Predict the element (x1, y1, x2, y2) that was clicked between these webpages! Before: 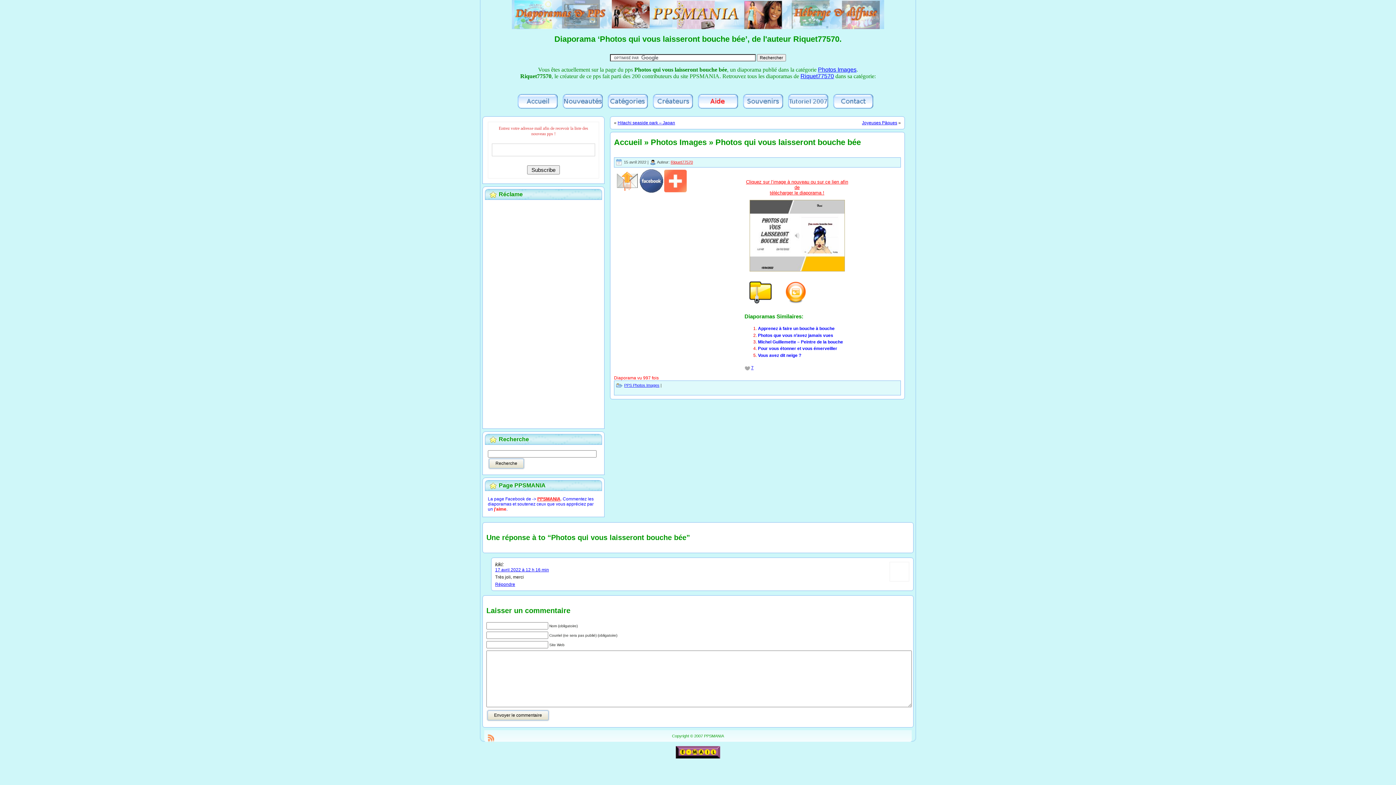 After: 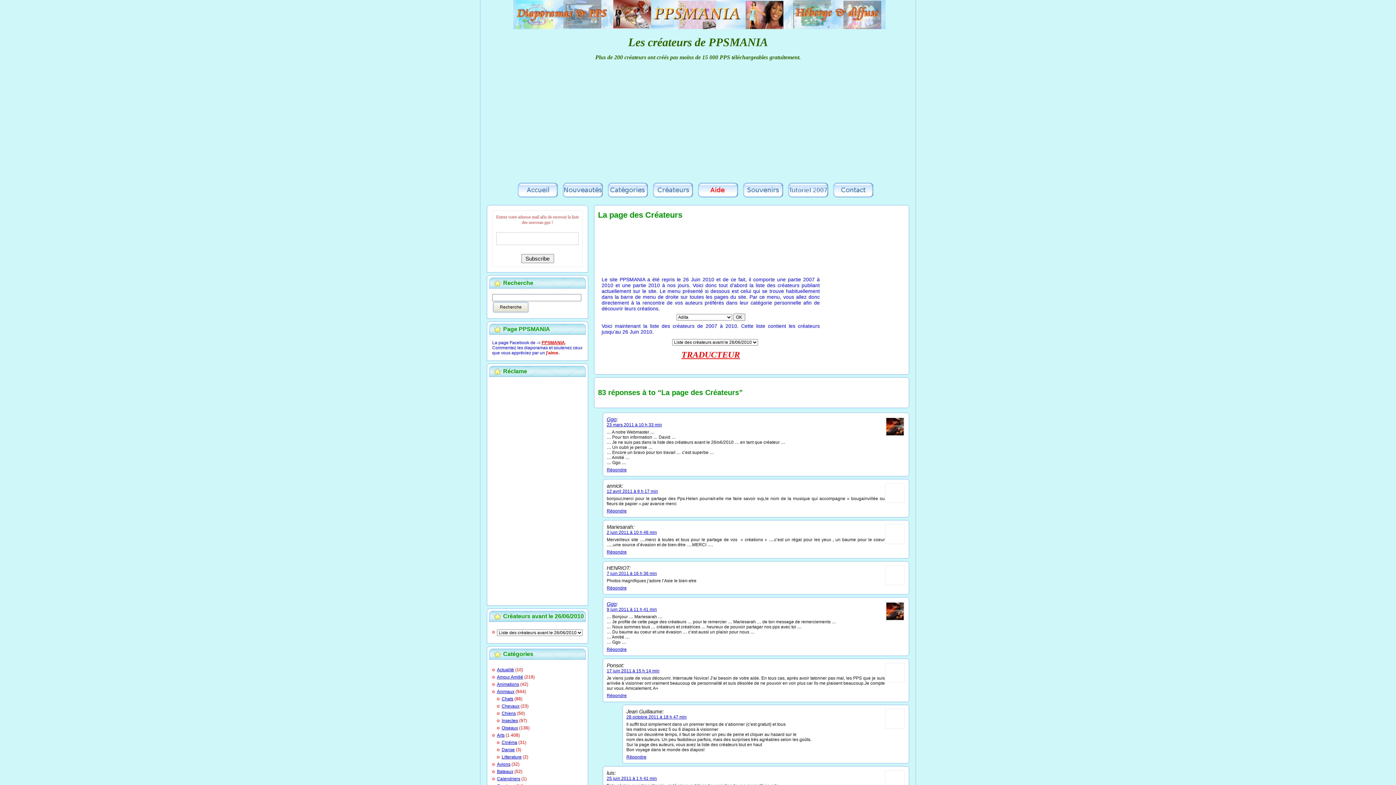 Action: bbox: (653, 104, 693, 109)